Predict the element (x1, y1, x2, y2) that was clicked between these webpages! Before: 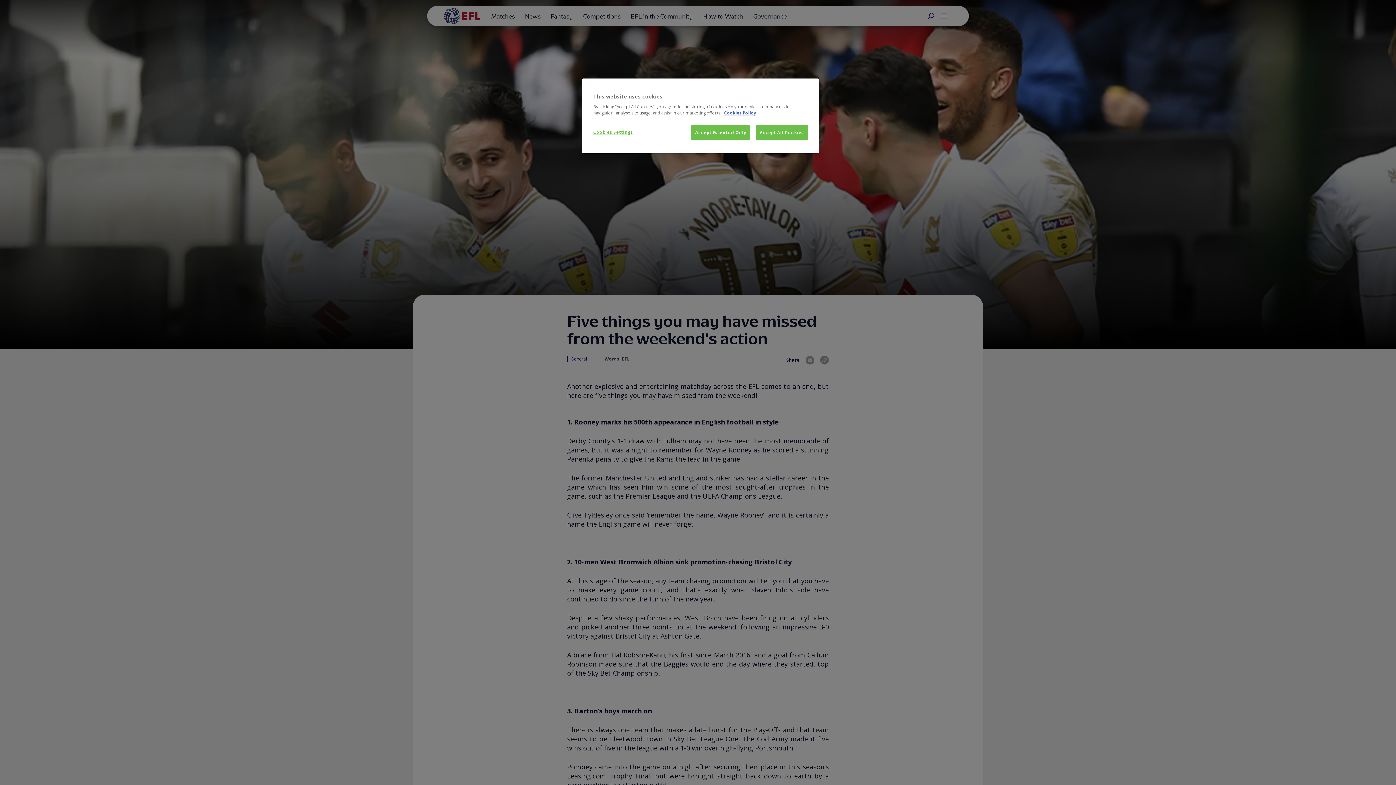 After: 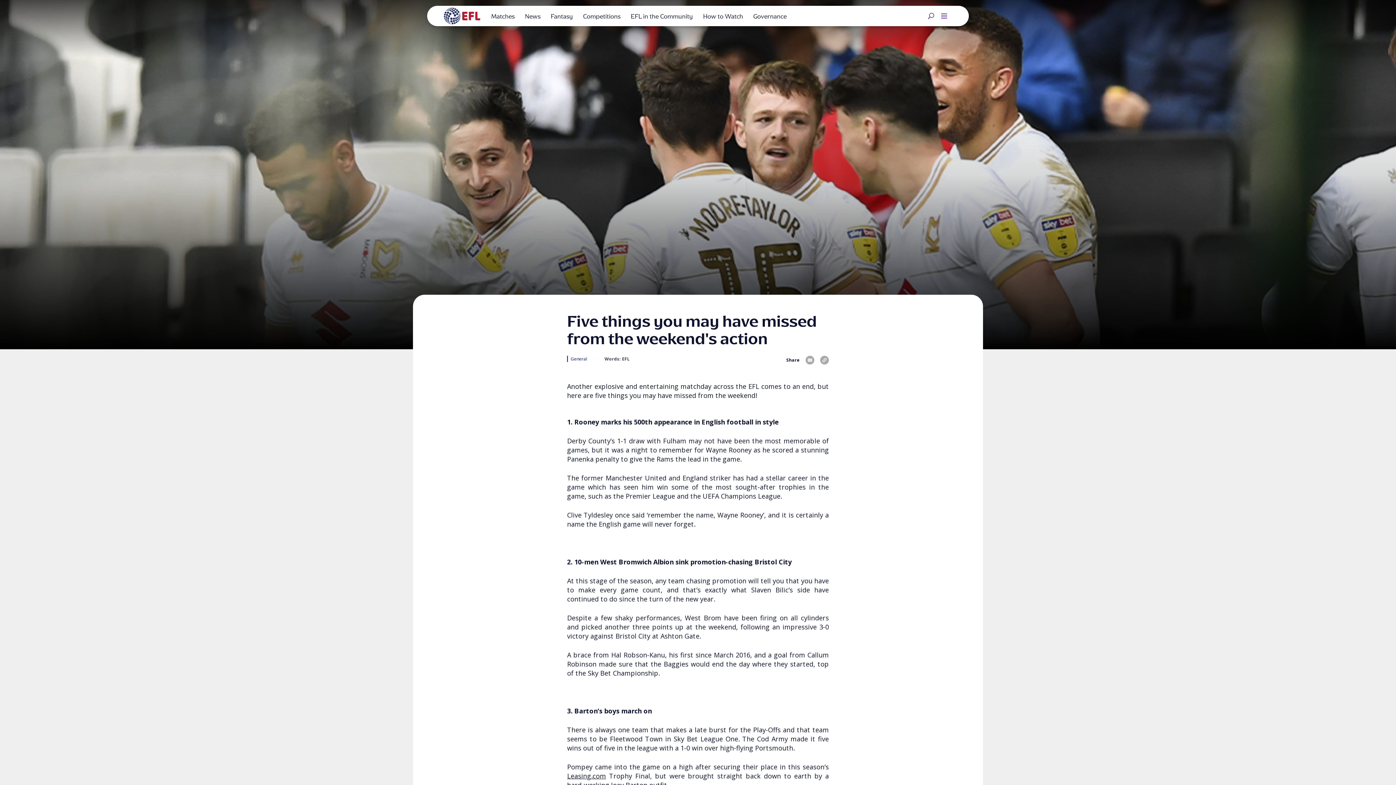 Action: bbox: (691, 125, 750, 140) label: Accept Essential Only